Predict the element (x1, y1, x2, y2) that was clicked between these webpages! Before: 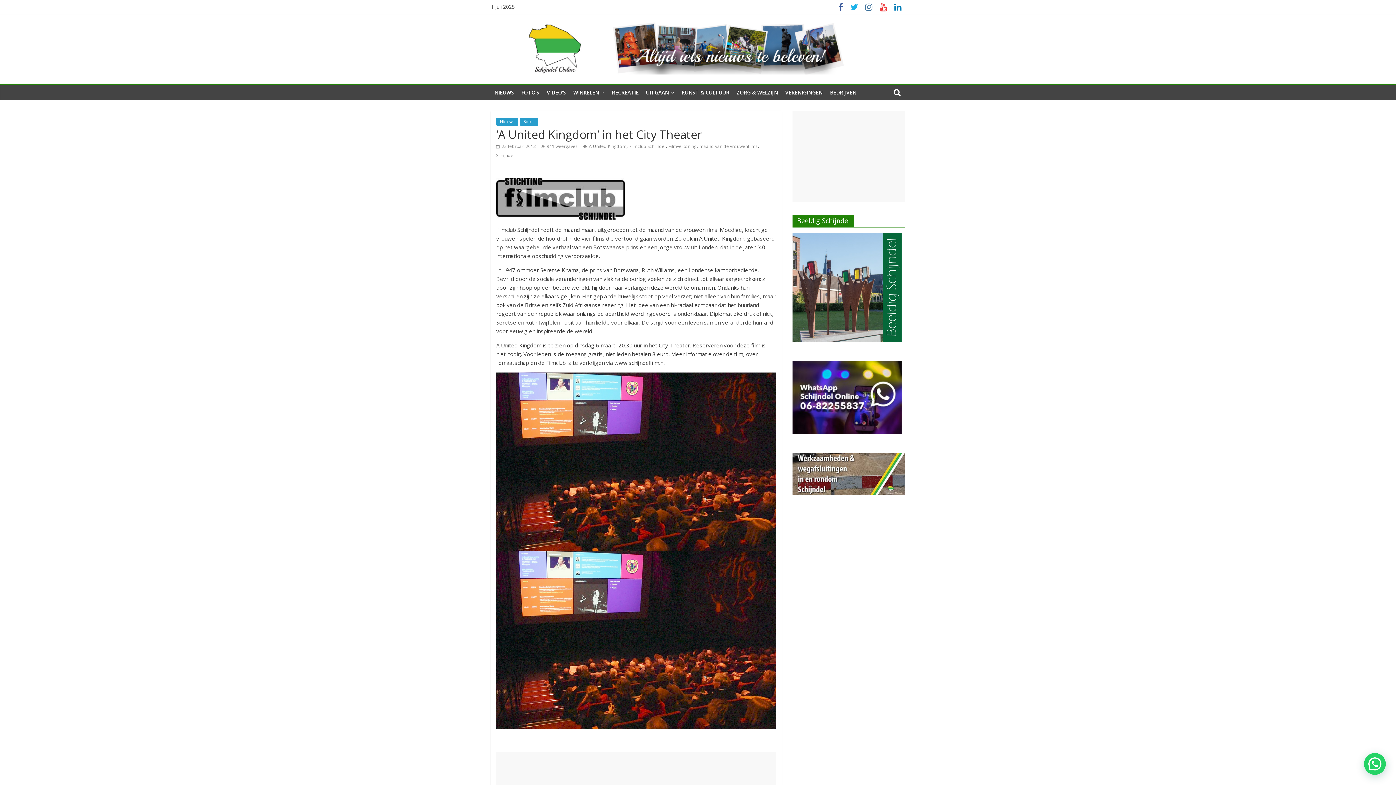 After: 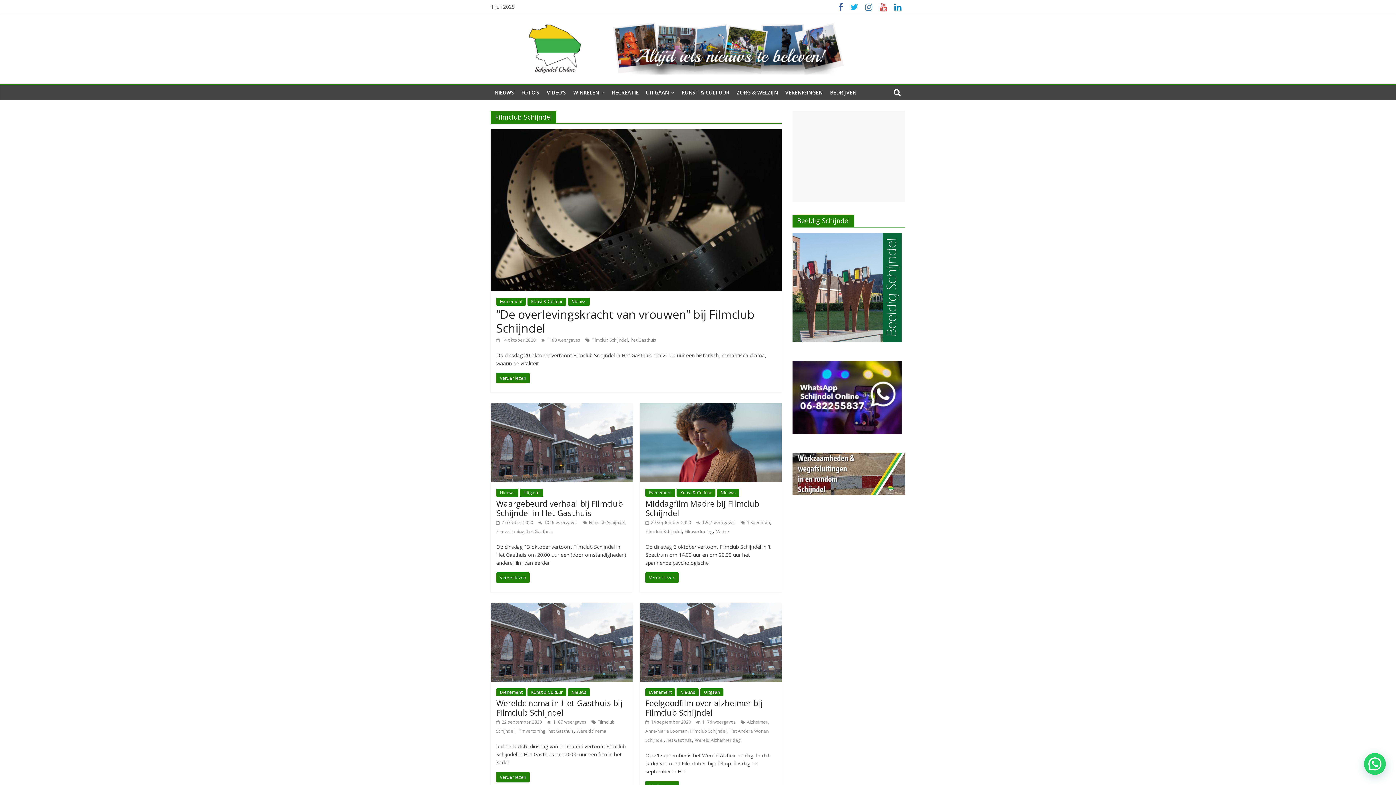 Action: label: Filmclub Schijndel bbox: (629, 143, 665, 149)